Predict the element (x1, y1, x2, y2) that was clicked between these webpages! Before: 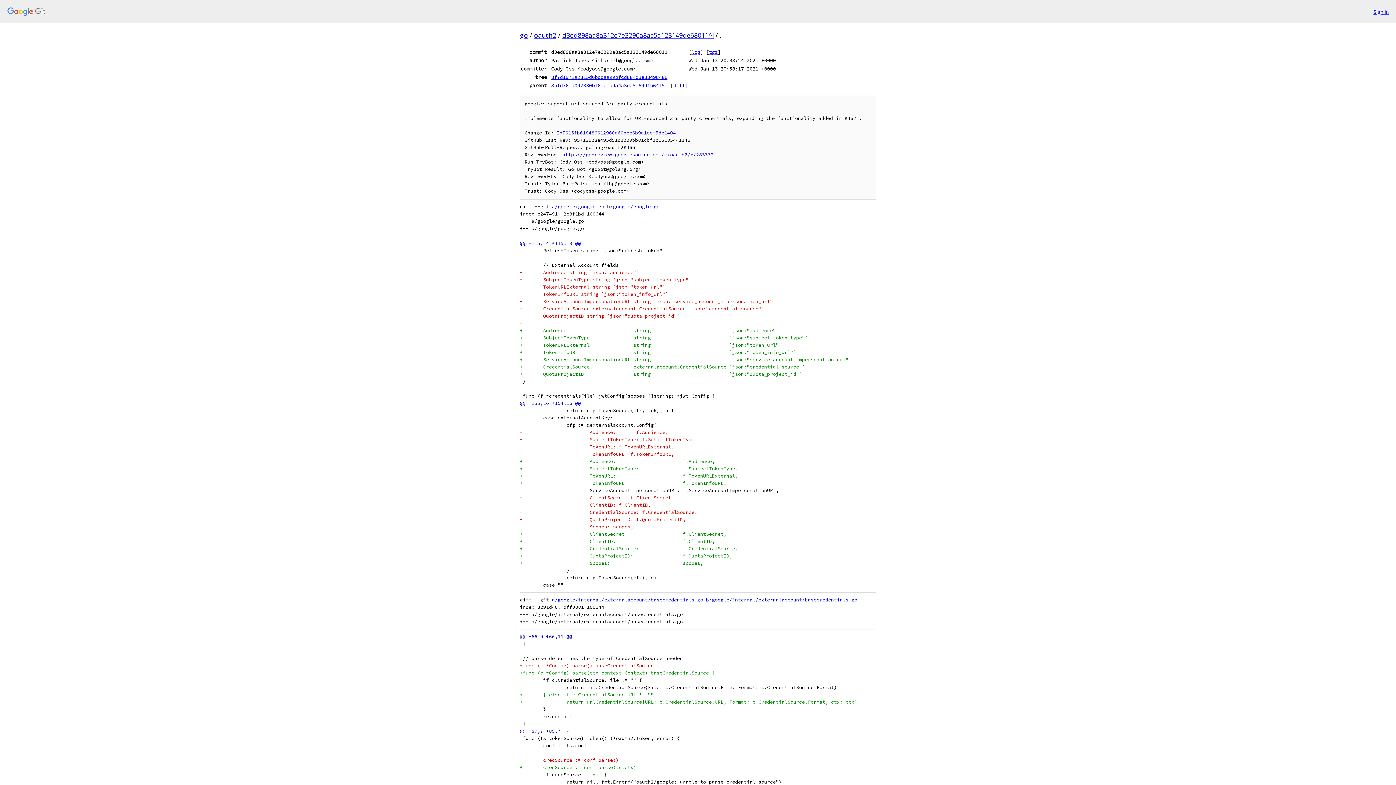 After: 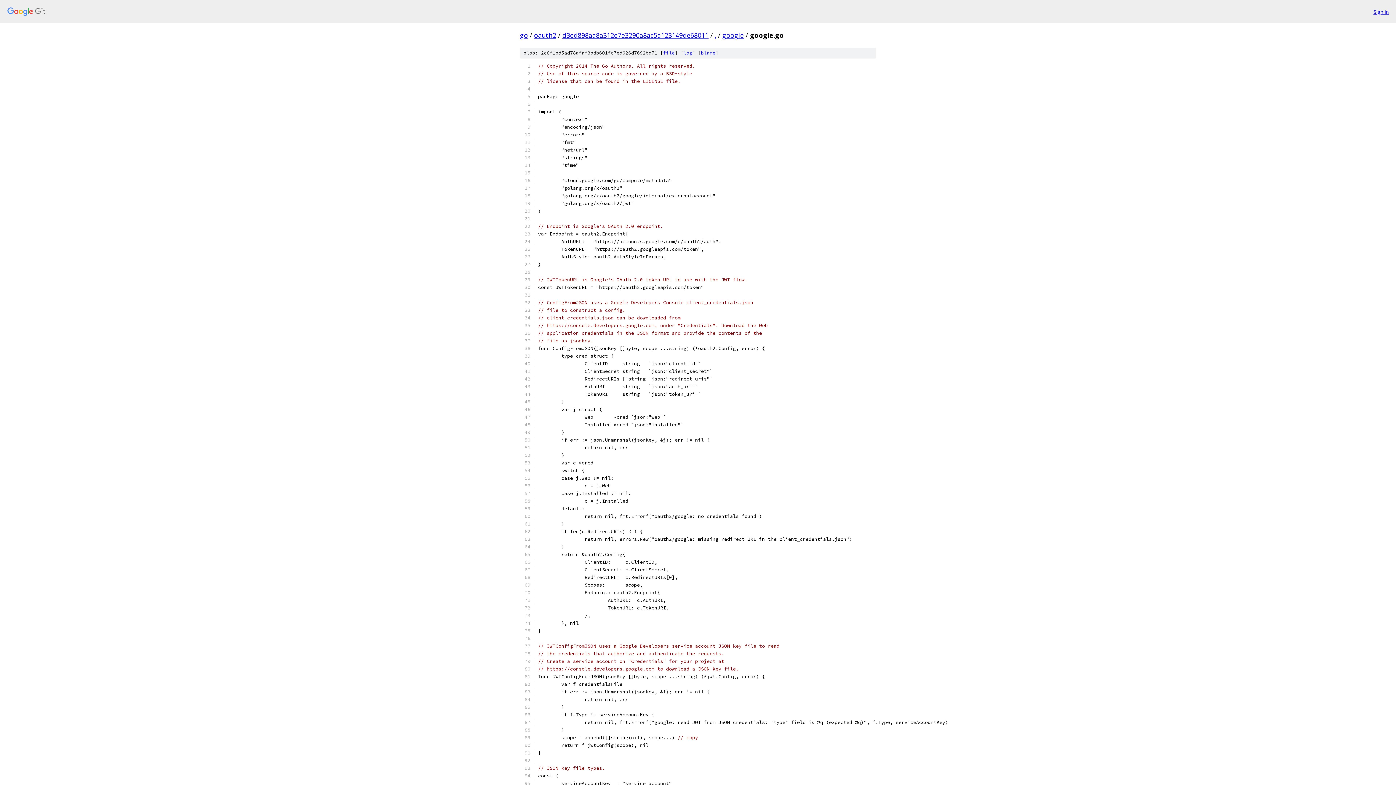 Action: bbox: (607, 203, 659, 209) label: b/google/google.go